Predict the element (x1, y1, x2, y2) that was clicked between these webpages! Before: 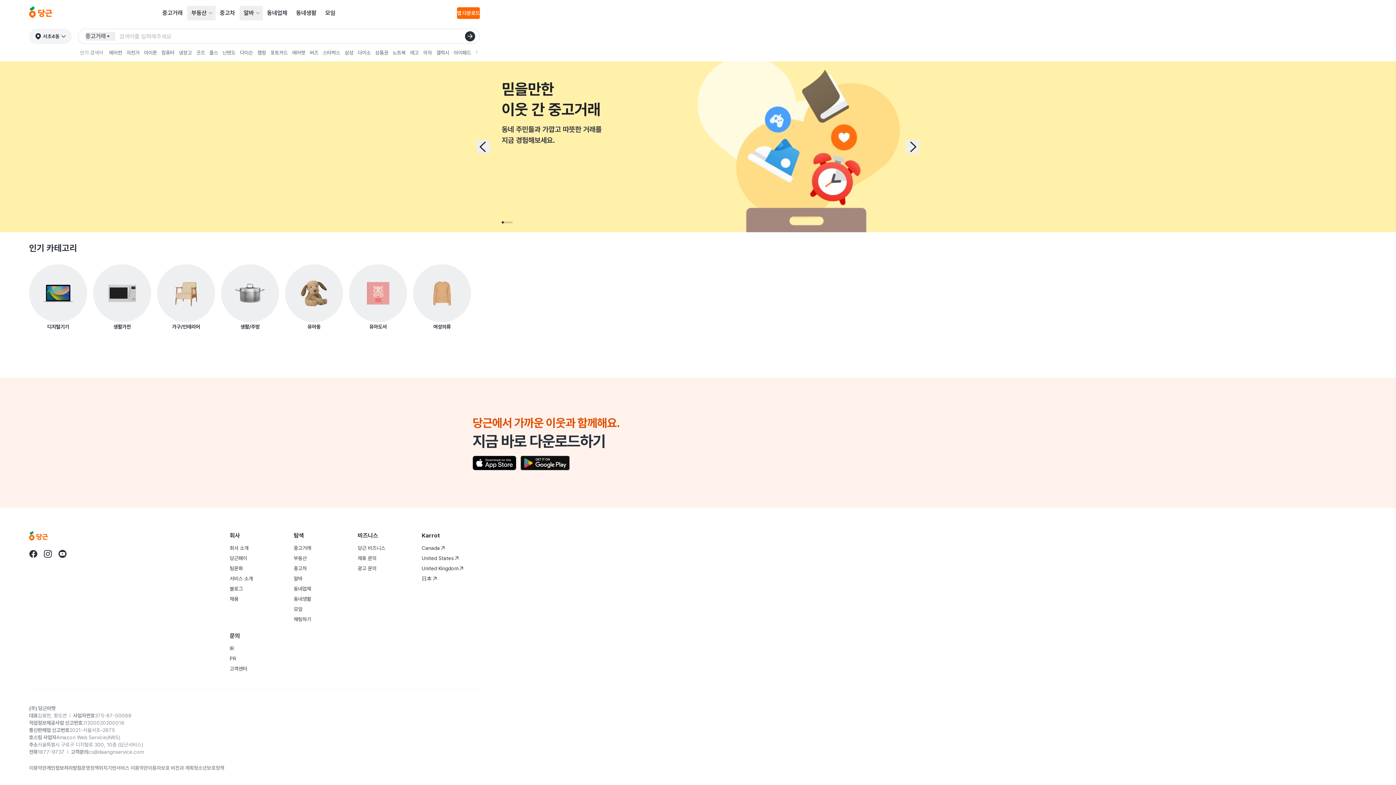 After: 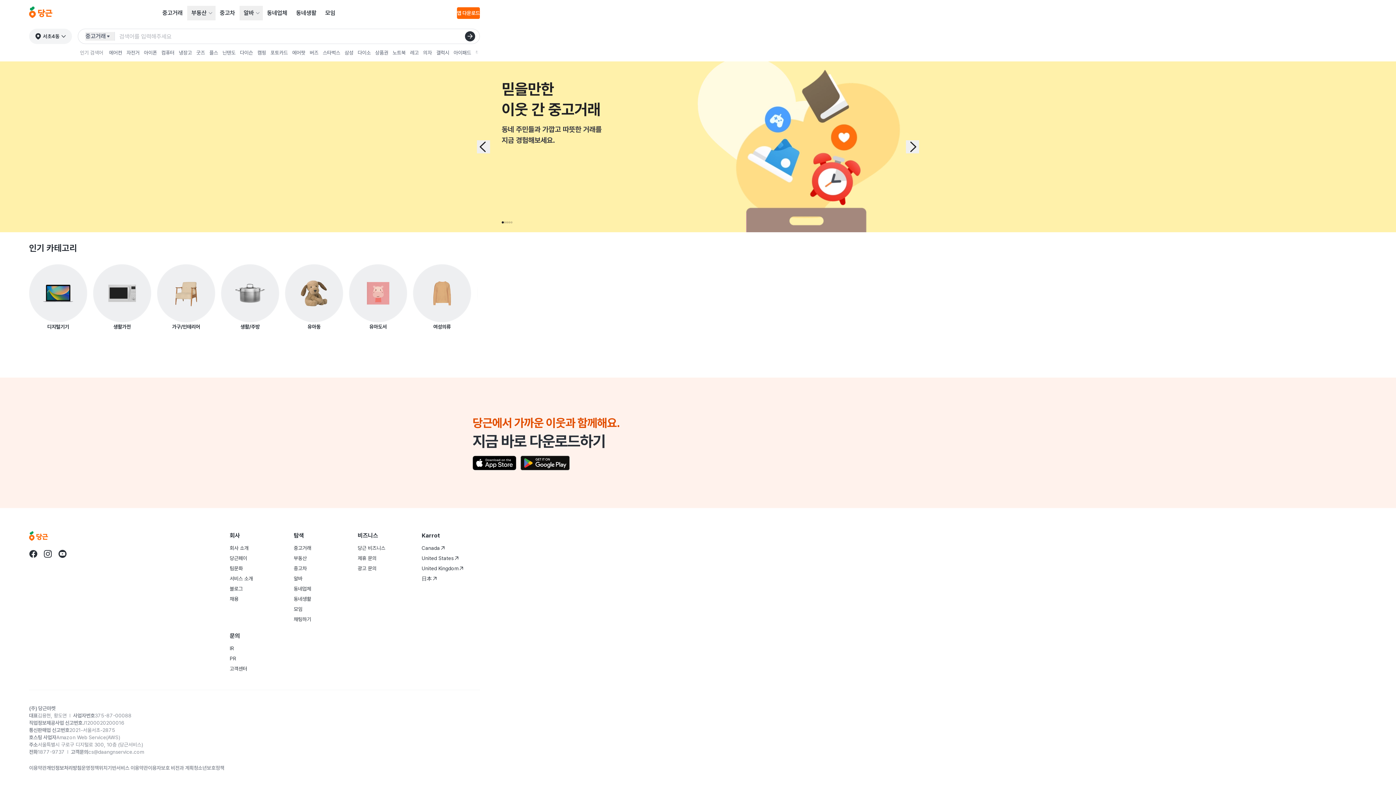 Action: bbox: (98, 764, 148, 772) label: 위치기반서비스 이용약관